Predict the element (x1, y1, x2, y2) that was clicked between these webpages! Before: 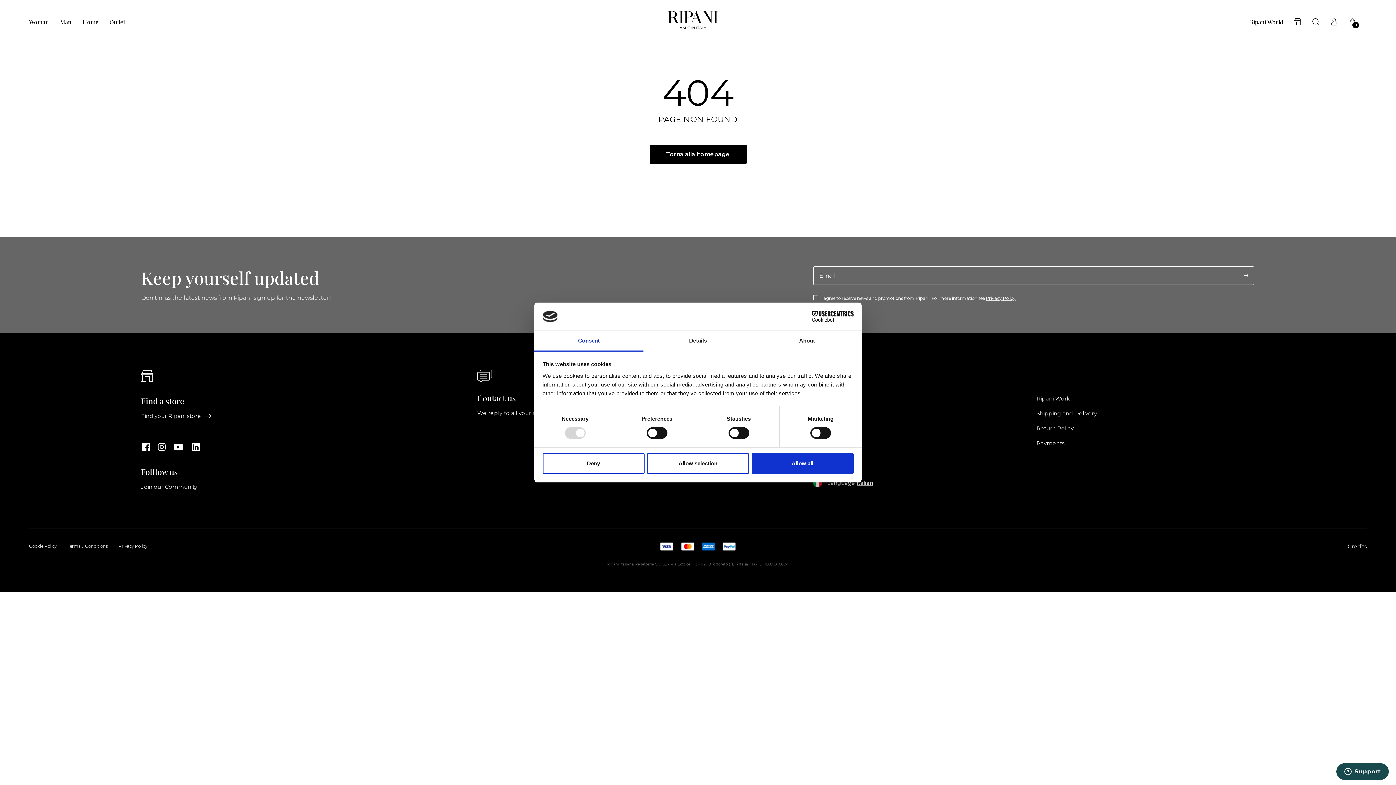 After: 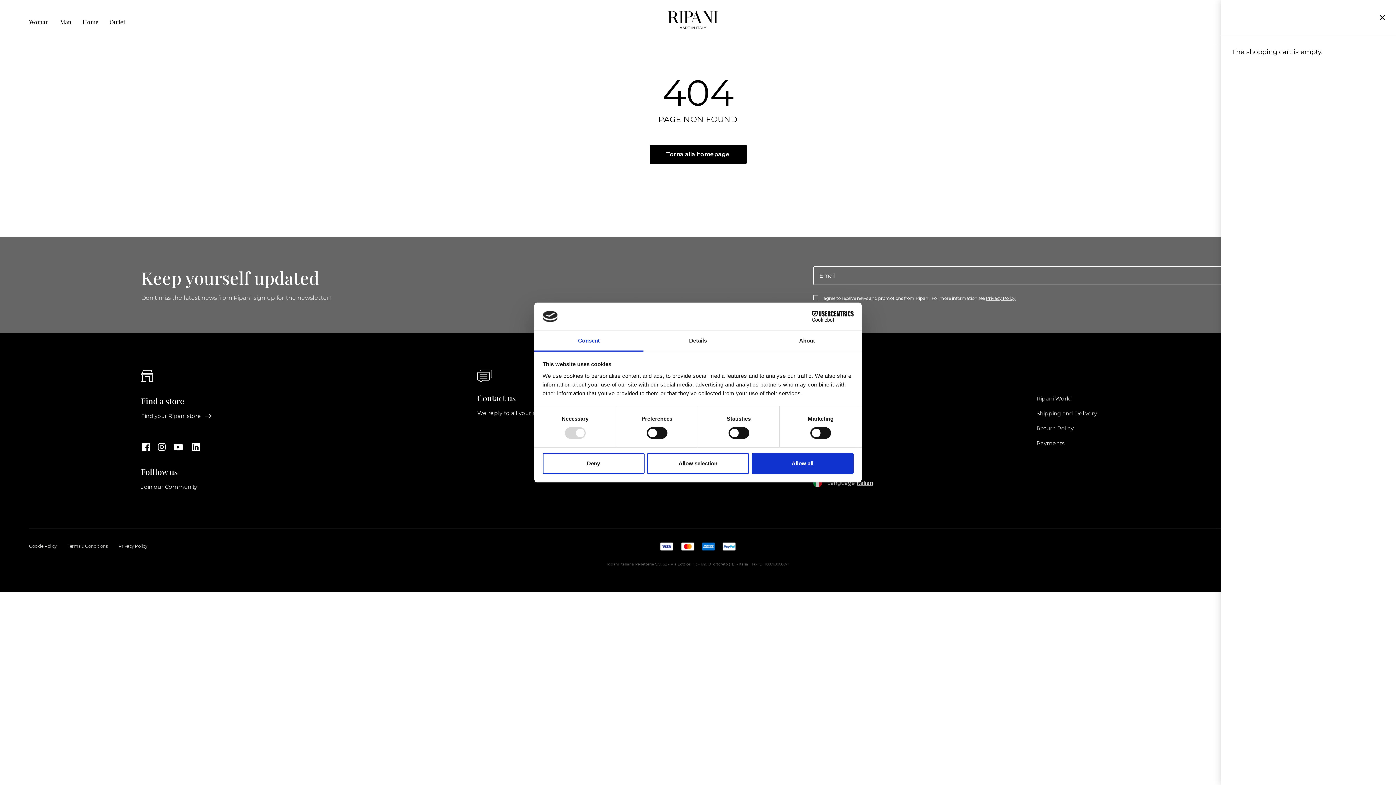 Action: label: 0 bbox: (1349, 18, 1356, 25)